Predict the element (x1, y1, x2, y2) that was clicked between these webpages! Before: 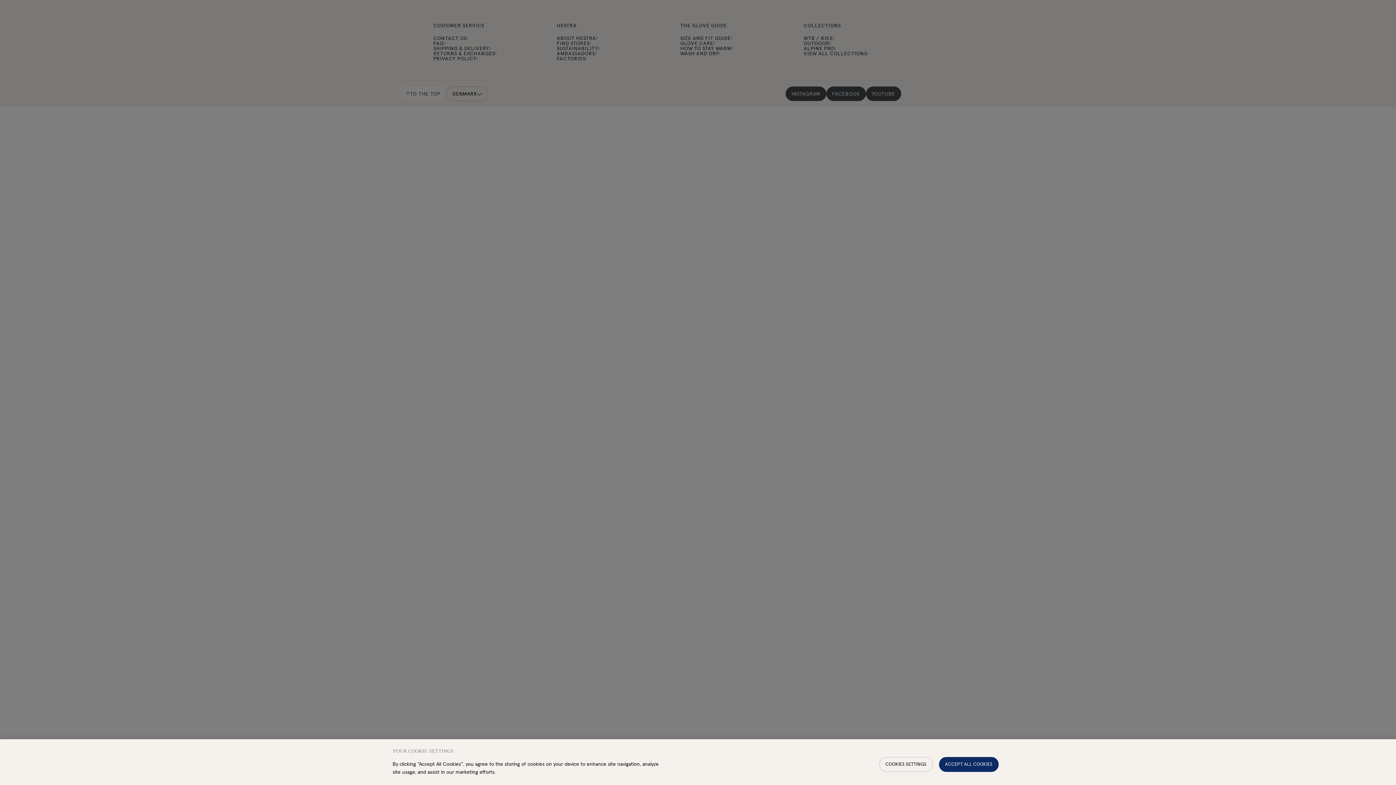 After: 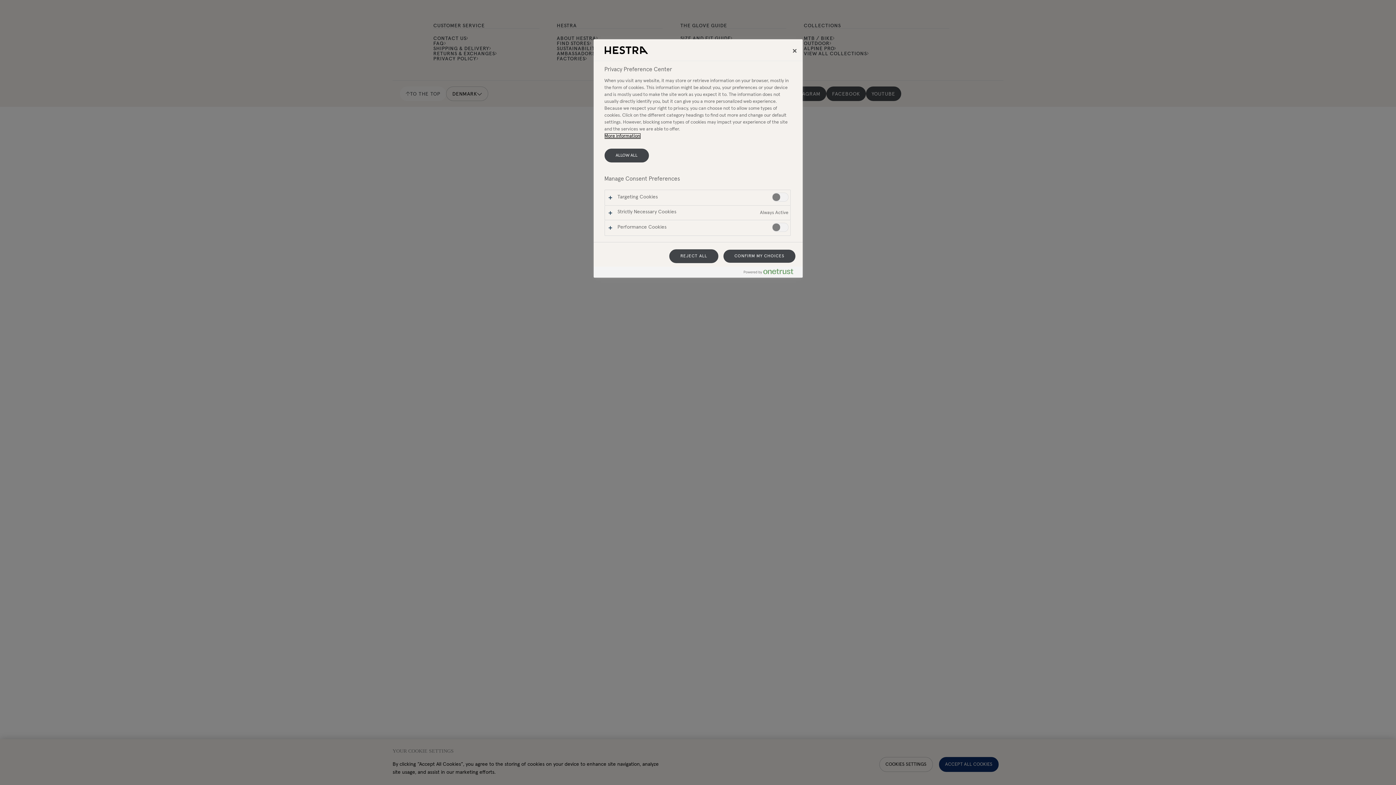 Action: bbox: (879, 757, 932, 772) label: COOKIES SETTINGS